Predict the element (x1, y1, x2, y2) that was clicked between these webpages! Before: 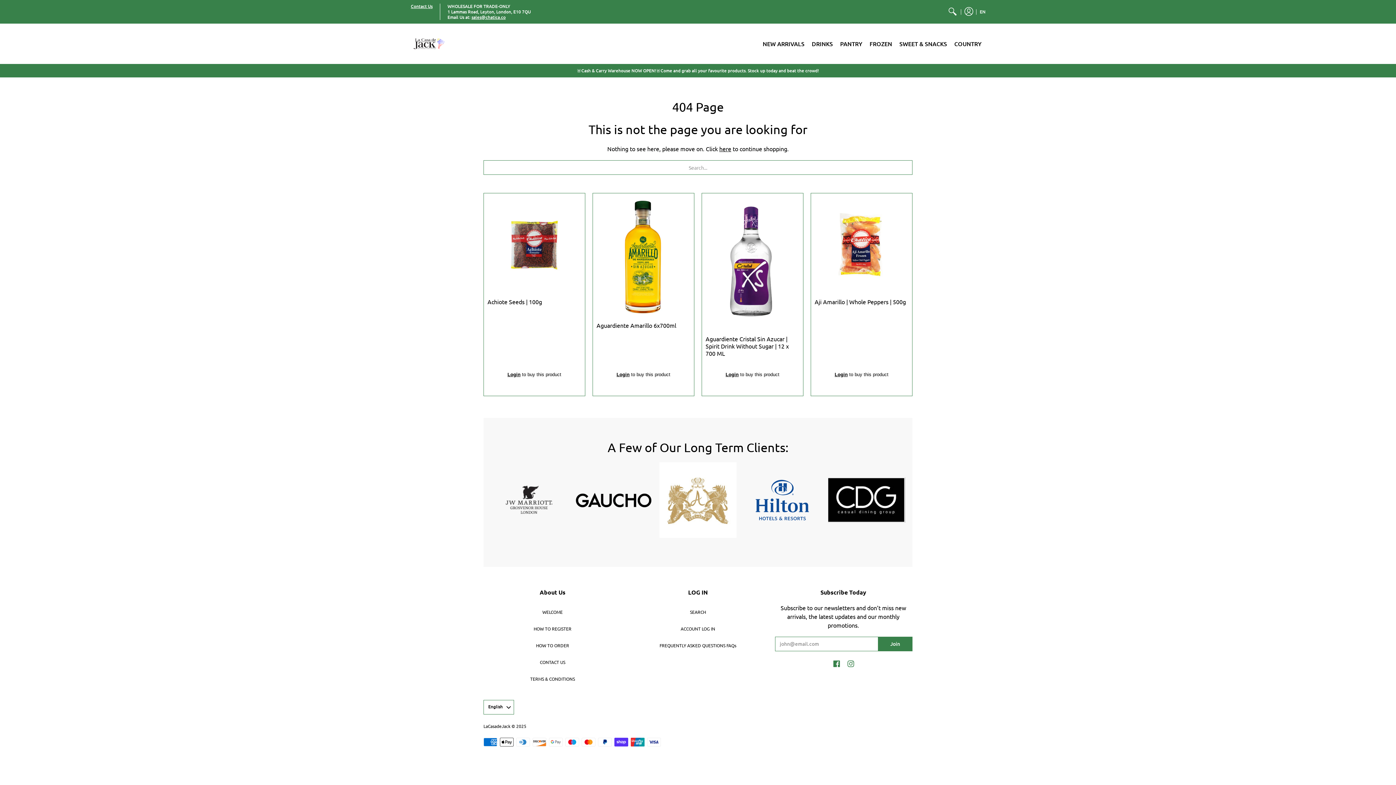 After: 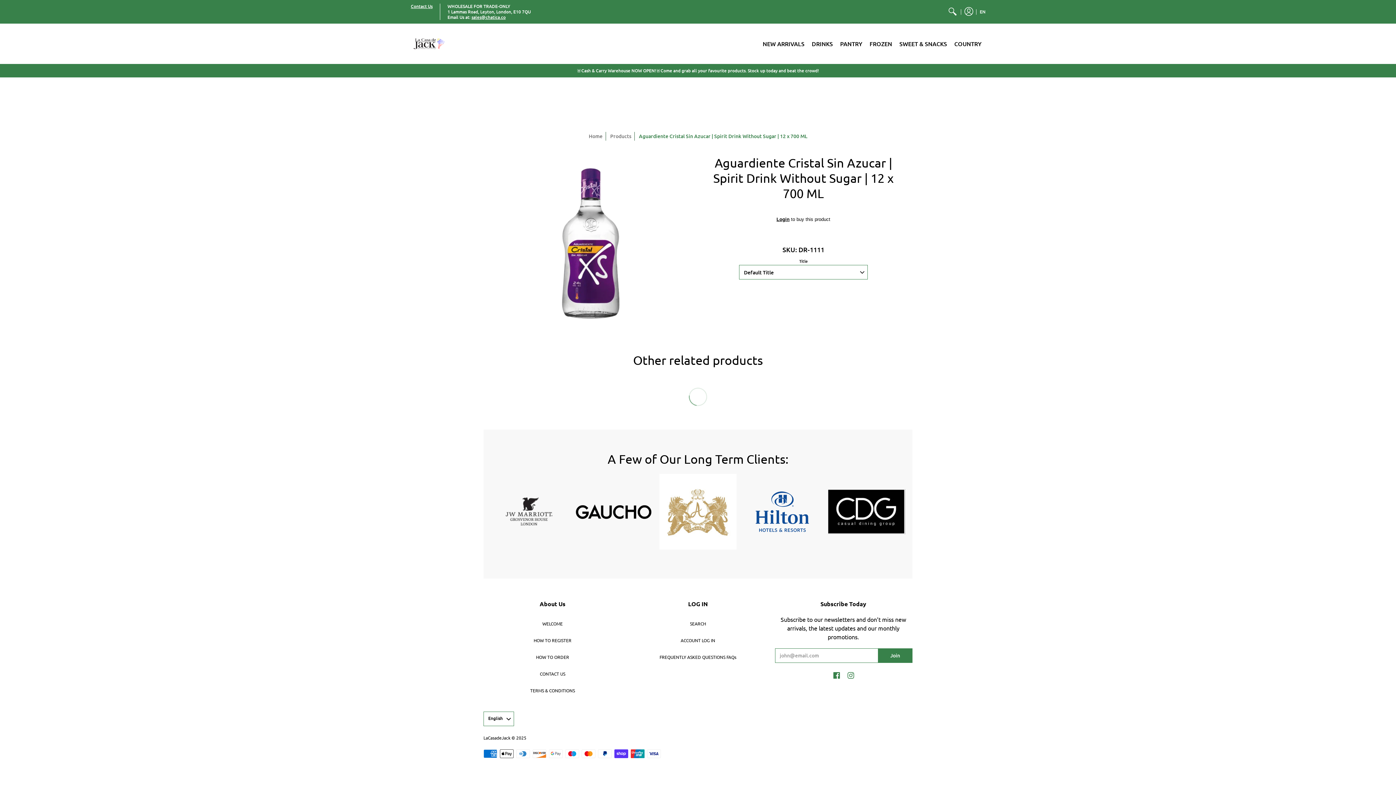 Action: bbox: (705, 335, 789, 357) label: Aguardiente Cristal Sin Azucar | Spirit Drink Without Sugar | 12 x 700 ML